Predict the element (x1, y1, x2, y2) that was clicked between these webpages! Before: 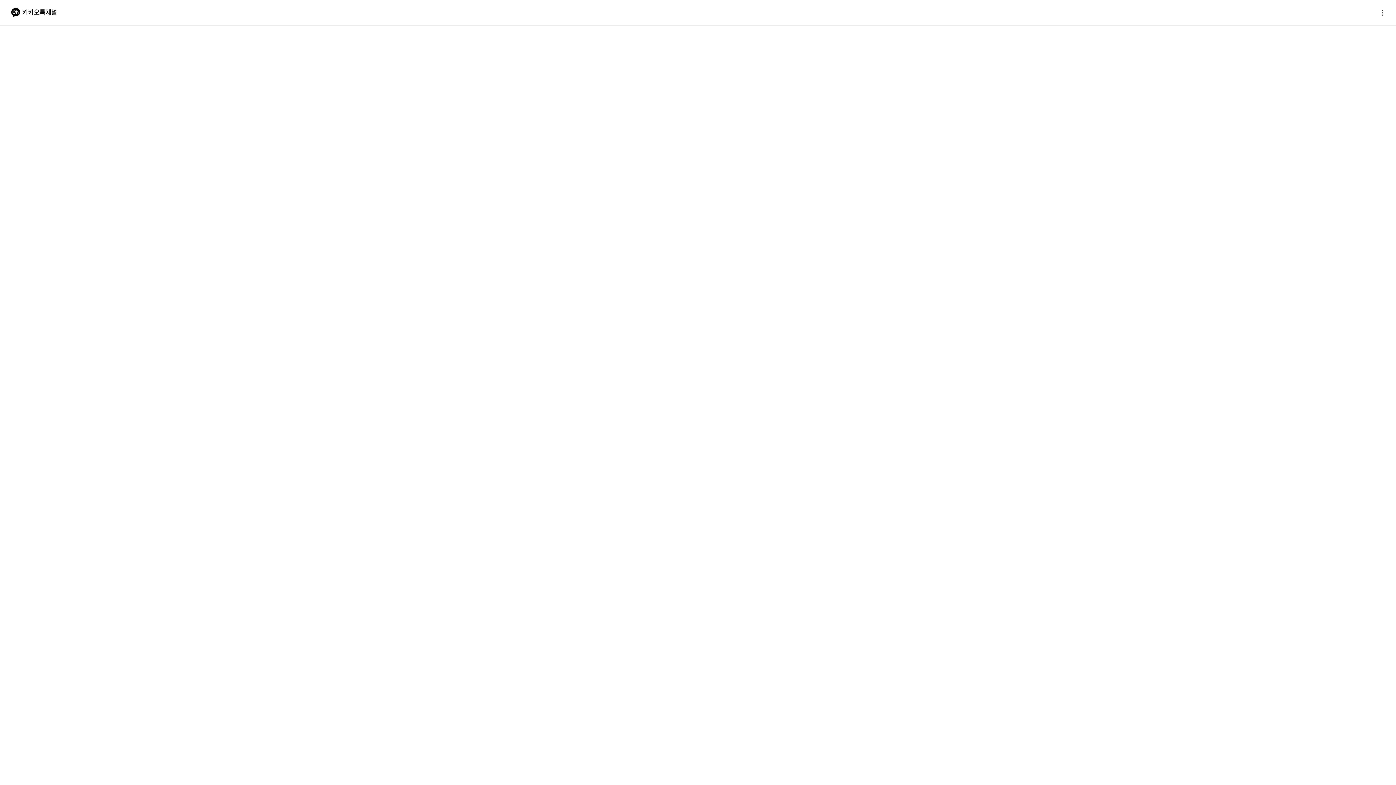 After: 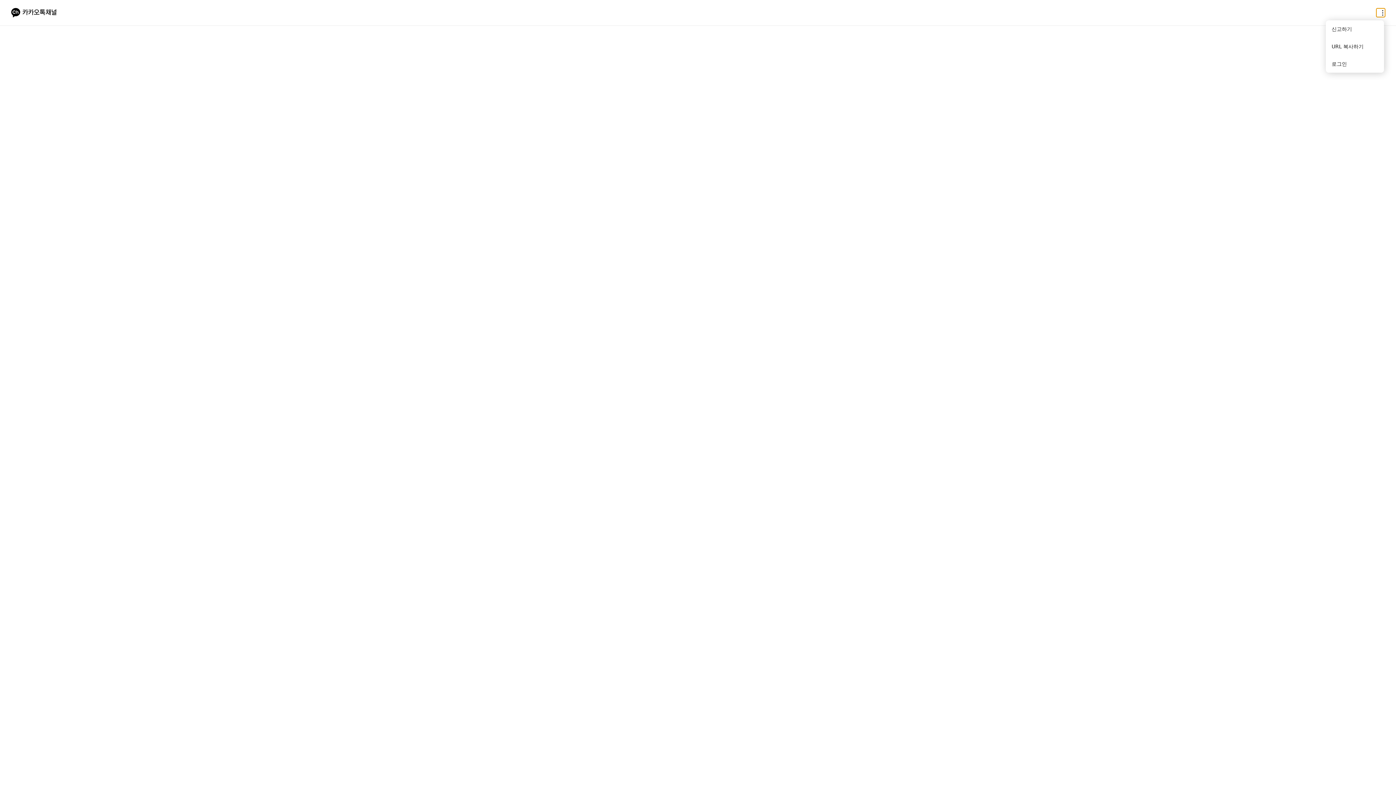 Action: label: 더보기 bbox: (1376, 8, 1385, 17)